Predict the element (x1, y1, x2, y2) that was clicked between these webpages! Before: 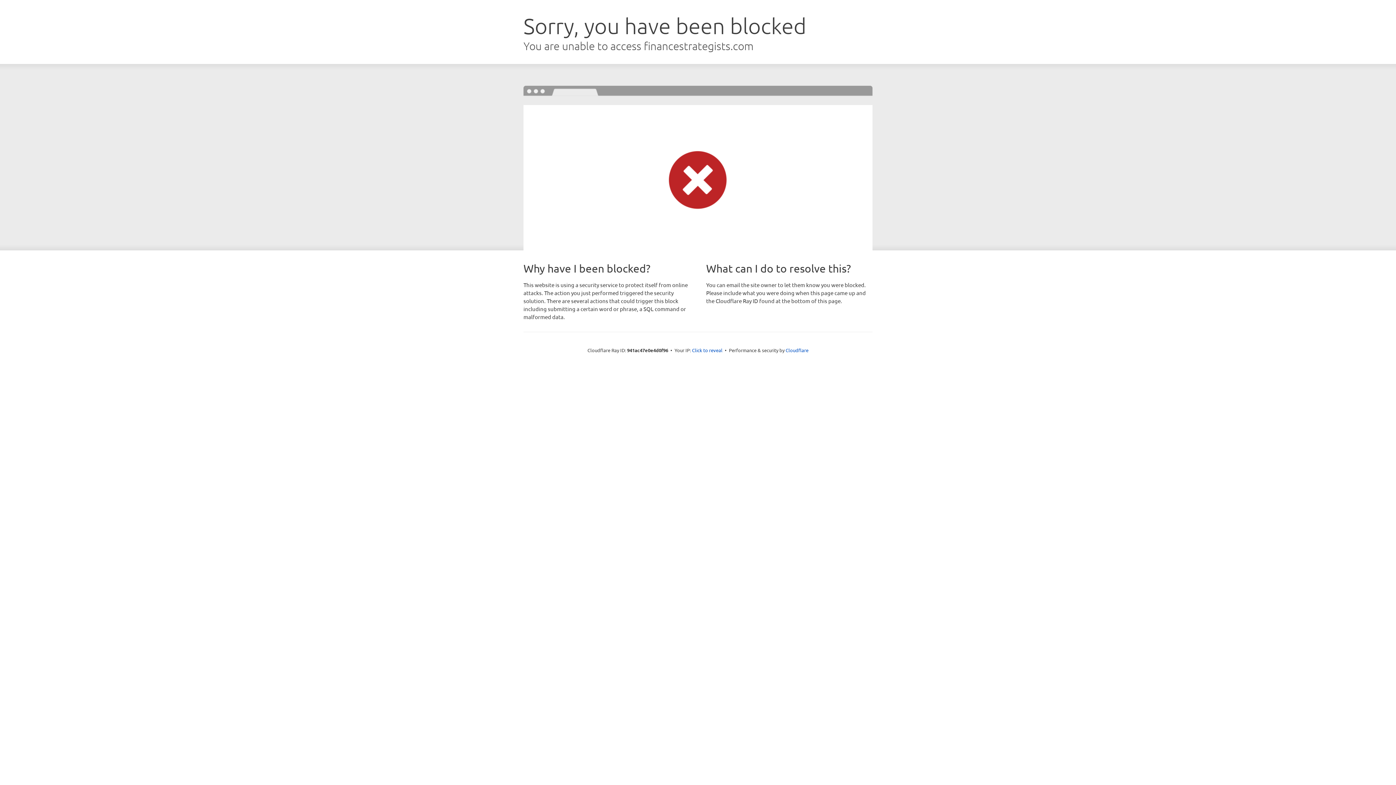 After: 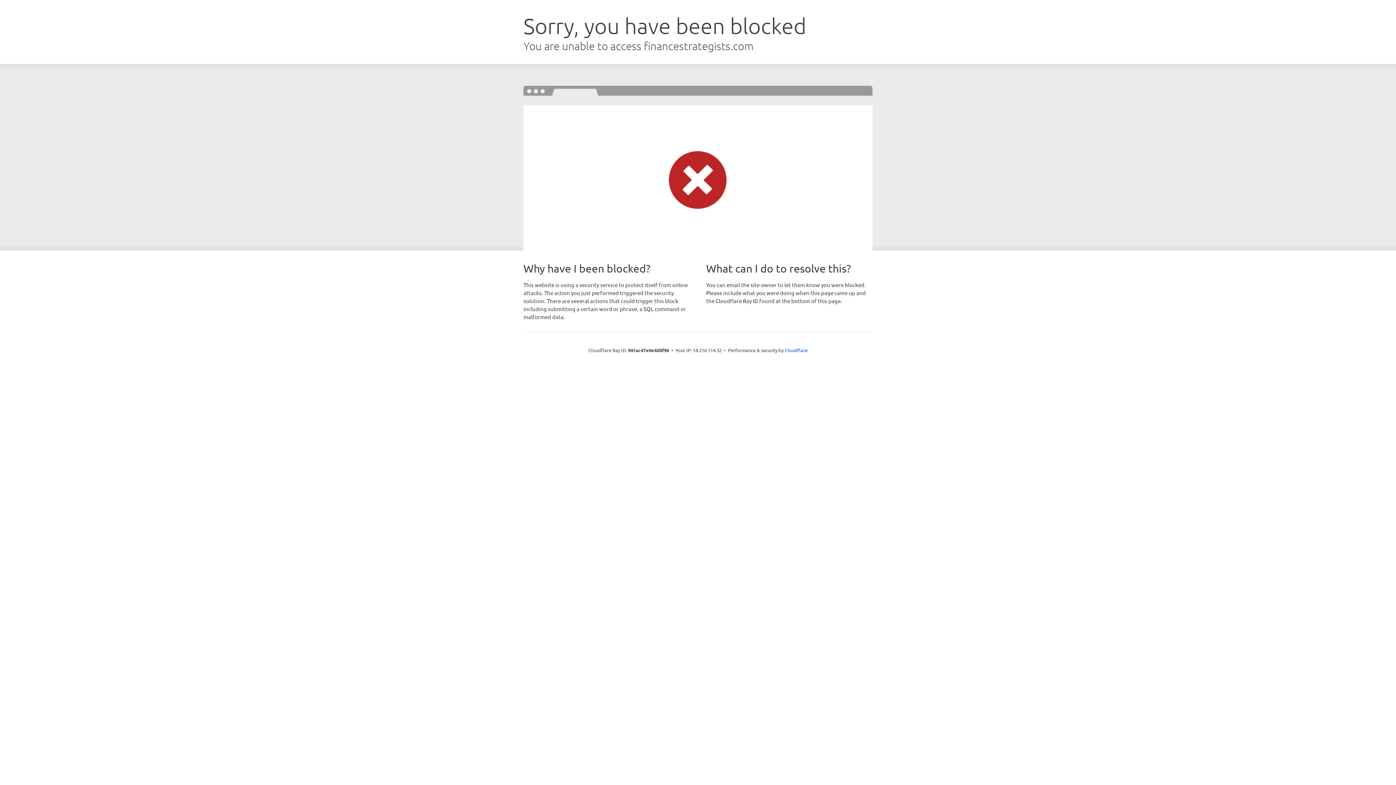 Action: label: Click to reveal bbox: (692, 346, 722, 353)